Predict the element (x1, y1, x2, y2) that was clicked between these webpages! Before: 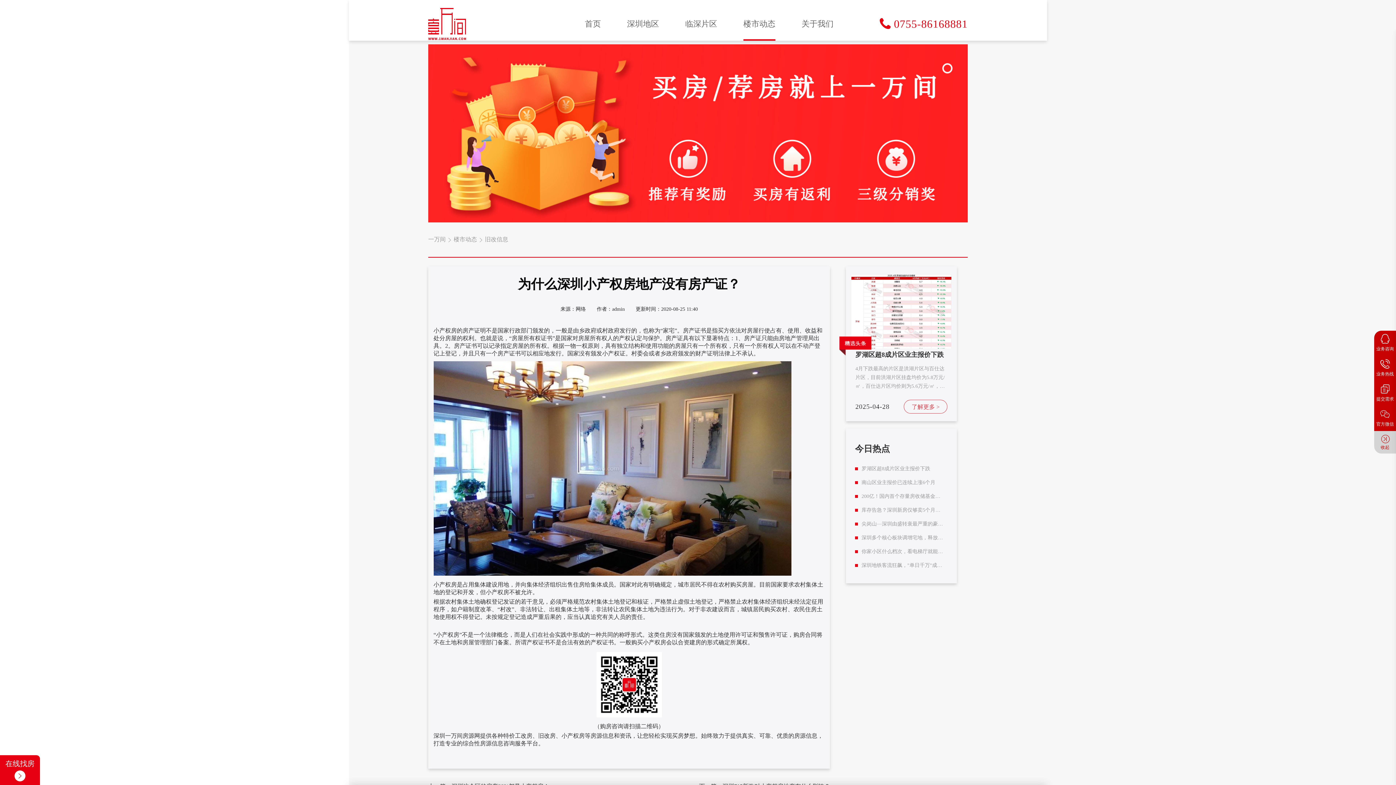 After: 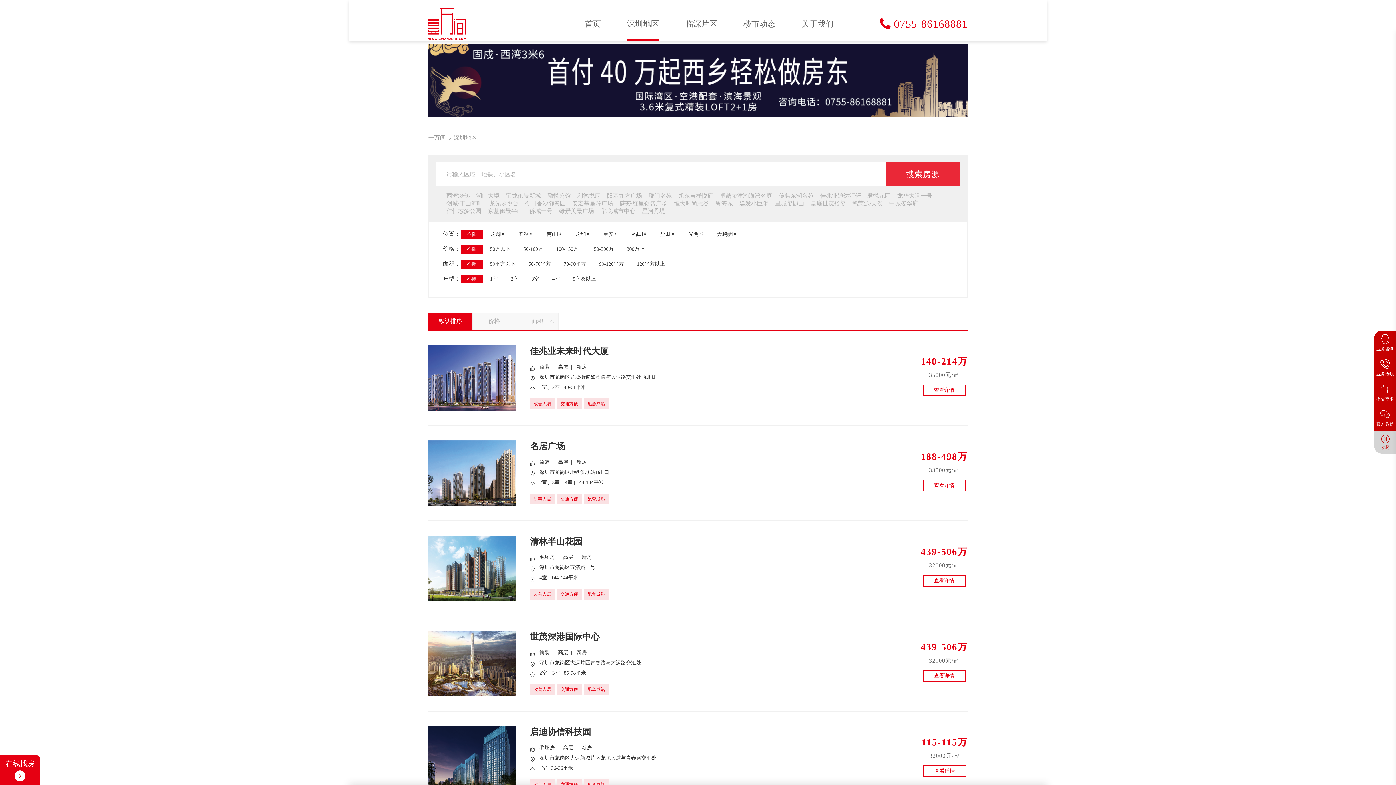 Action: label: 深圳地区 bbox: (627, 7, 659, 40)